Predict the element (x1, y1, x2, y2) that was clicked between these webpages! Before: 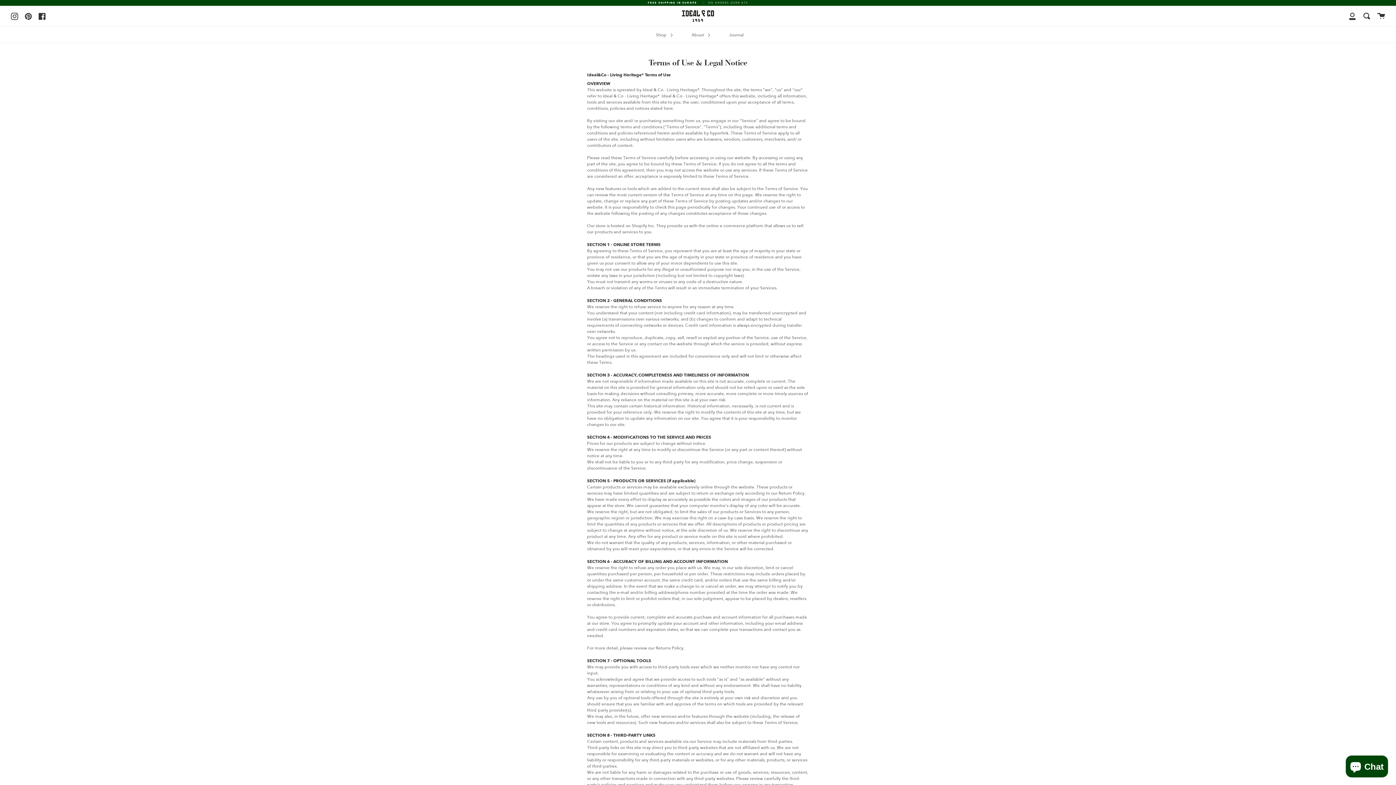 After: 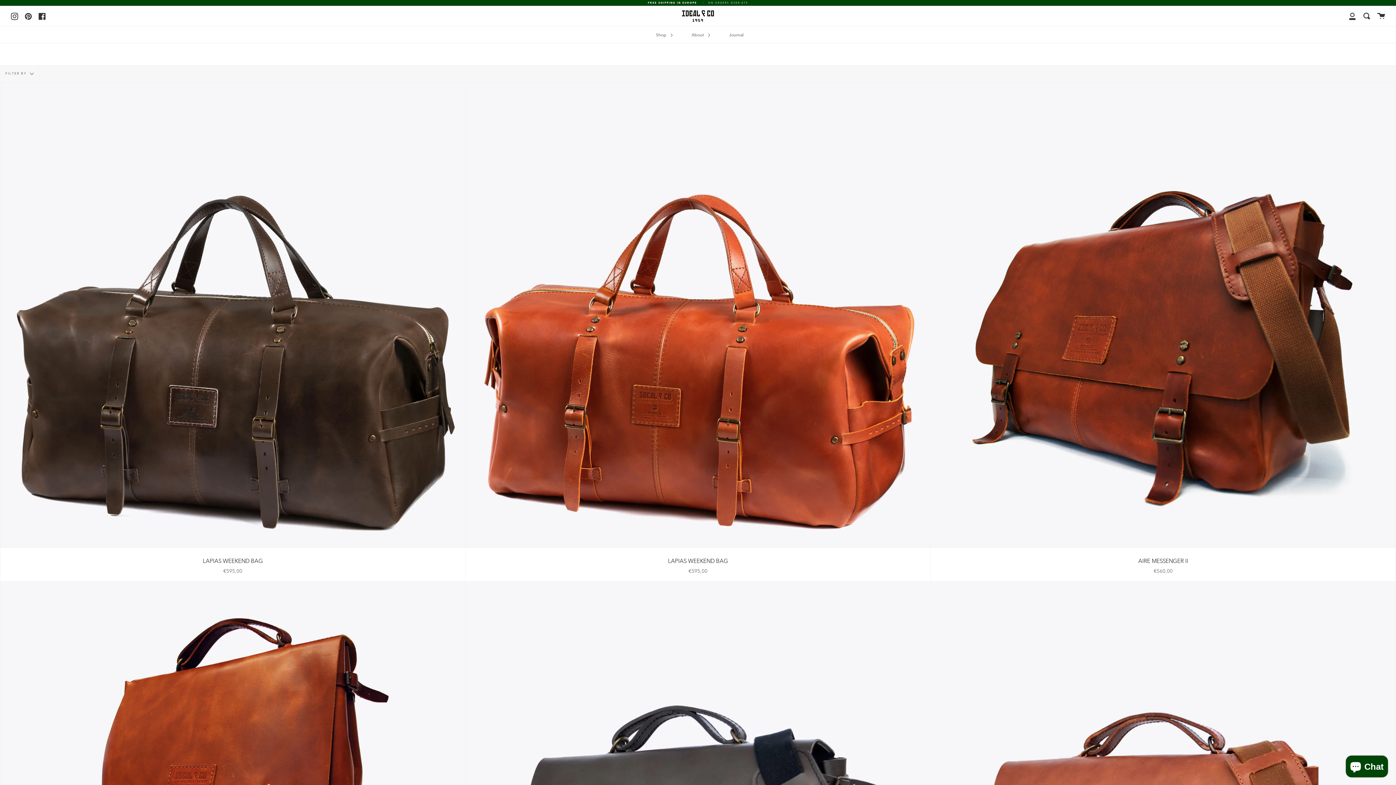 Action: label: Shop  bbox: (654, 27, 674, 42)